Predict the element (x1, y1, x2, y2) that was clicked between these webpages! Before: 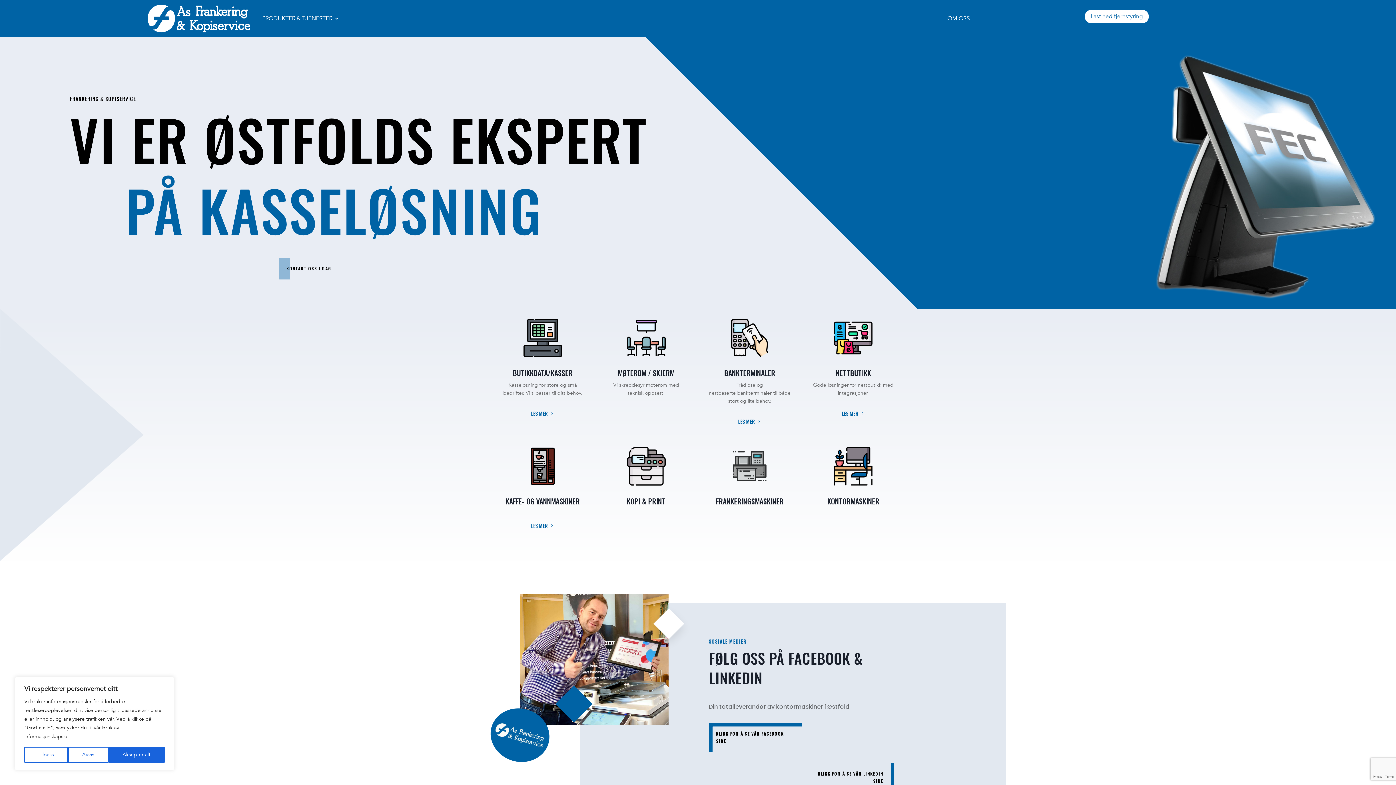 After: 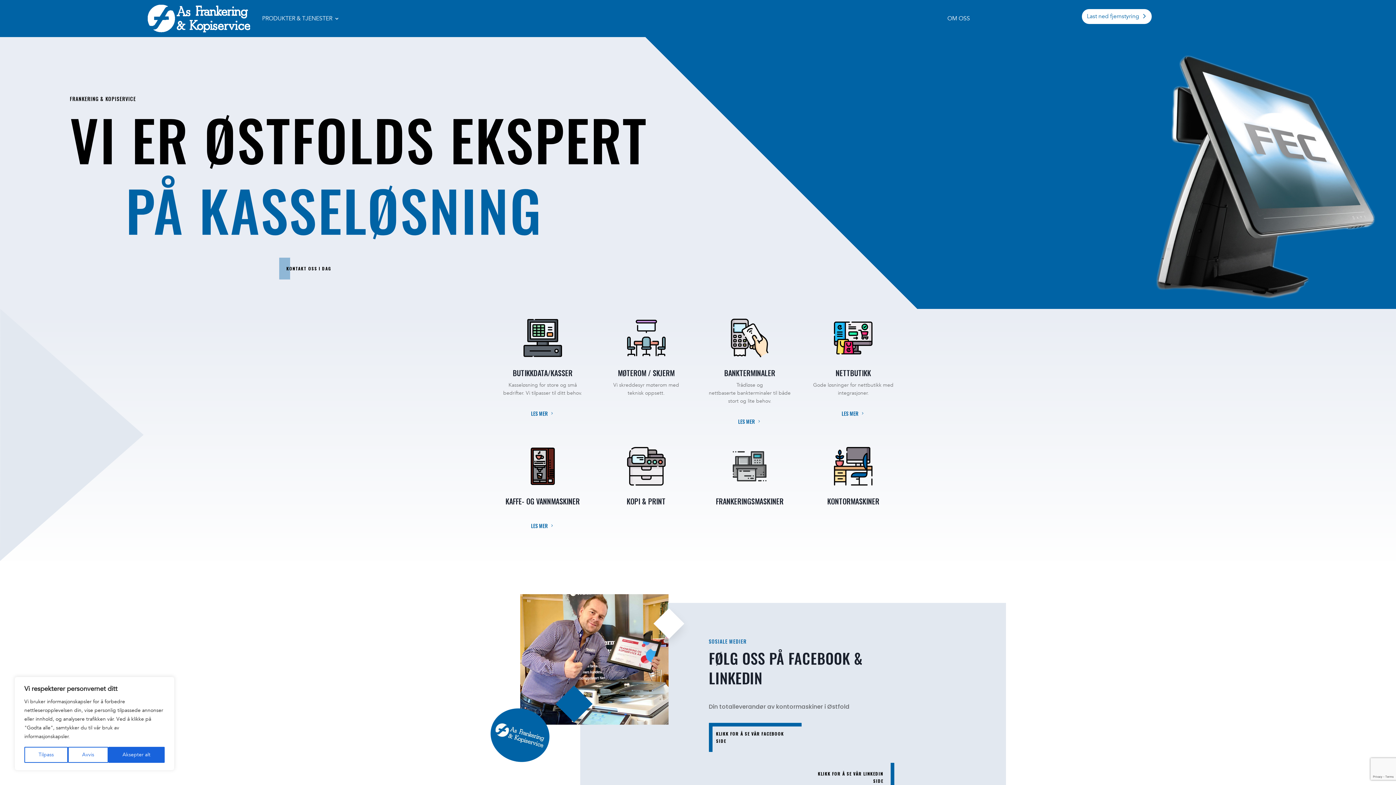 Action: bbox: (1084, 9, 1149, 23) label: Last ned fjernstyring